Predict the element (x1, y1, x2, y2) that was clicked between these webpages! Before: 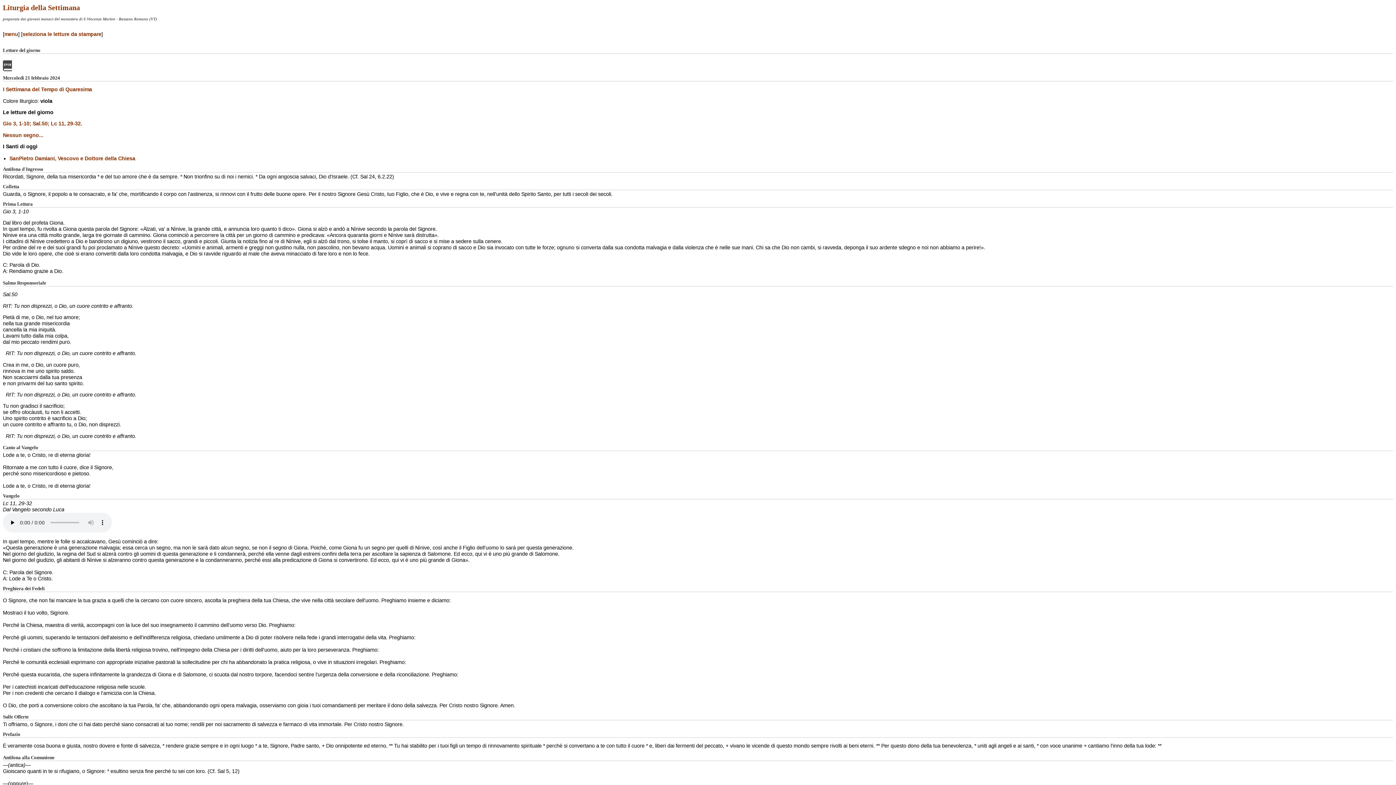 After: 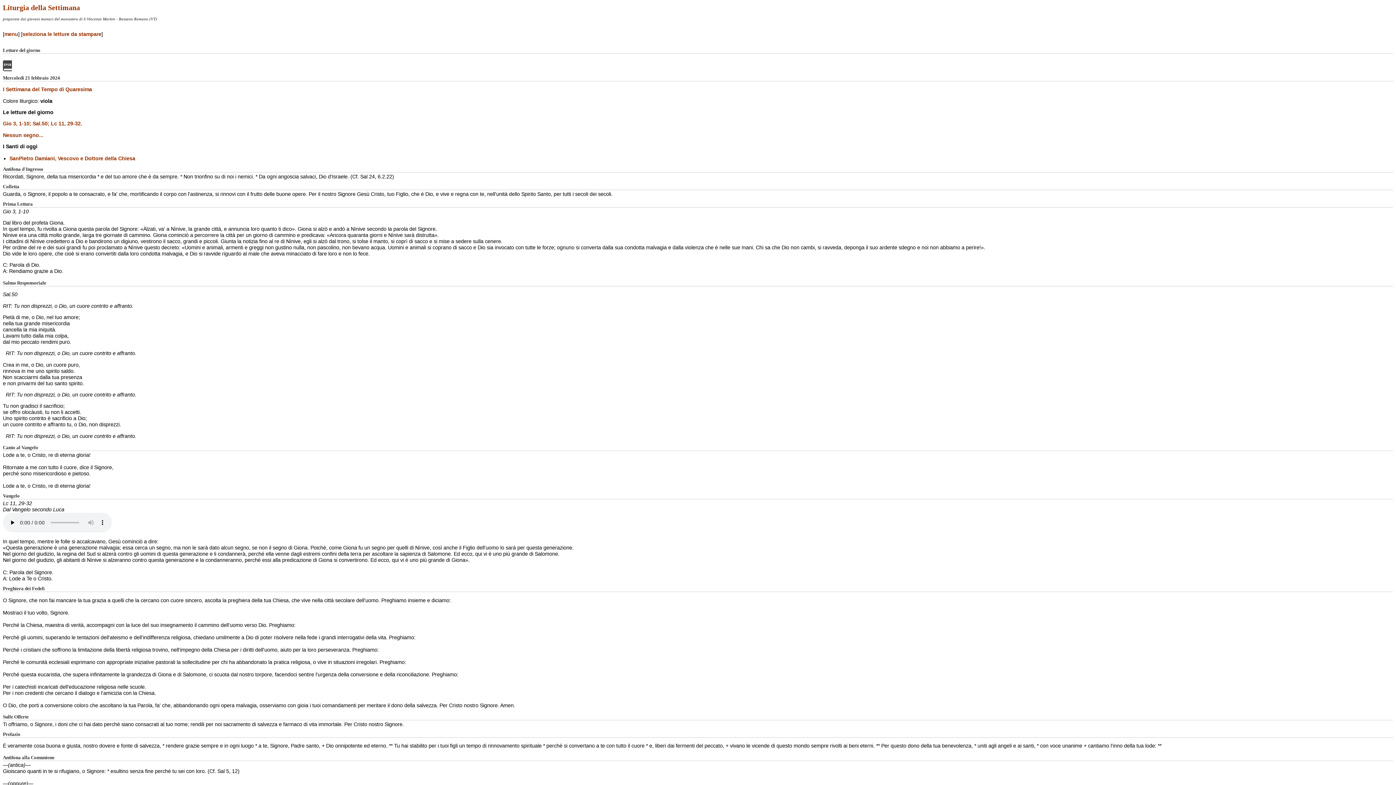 Action: bbox: (2, 120, 82, 126) label: Gio 3, 1-10; Sal.50; Lc 11, 29-32.